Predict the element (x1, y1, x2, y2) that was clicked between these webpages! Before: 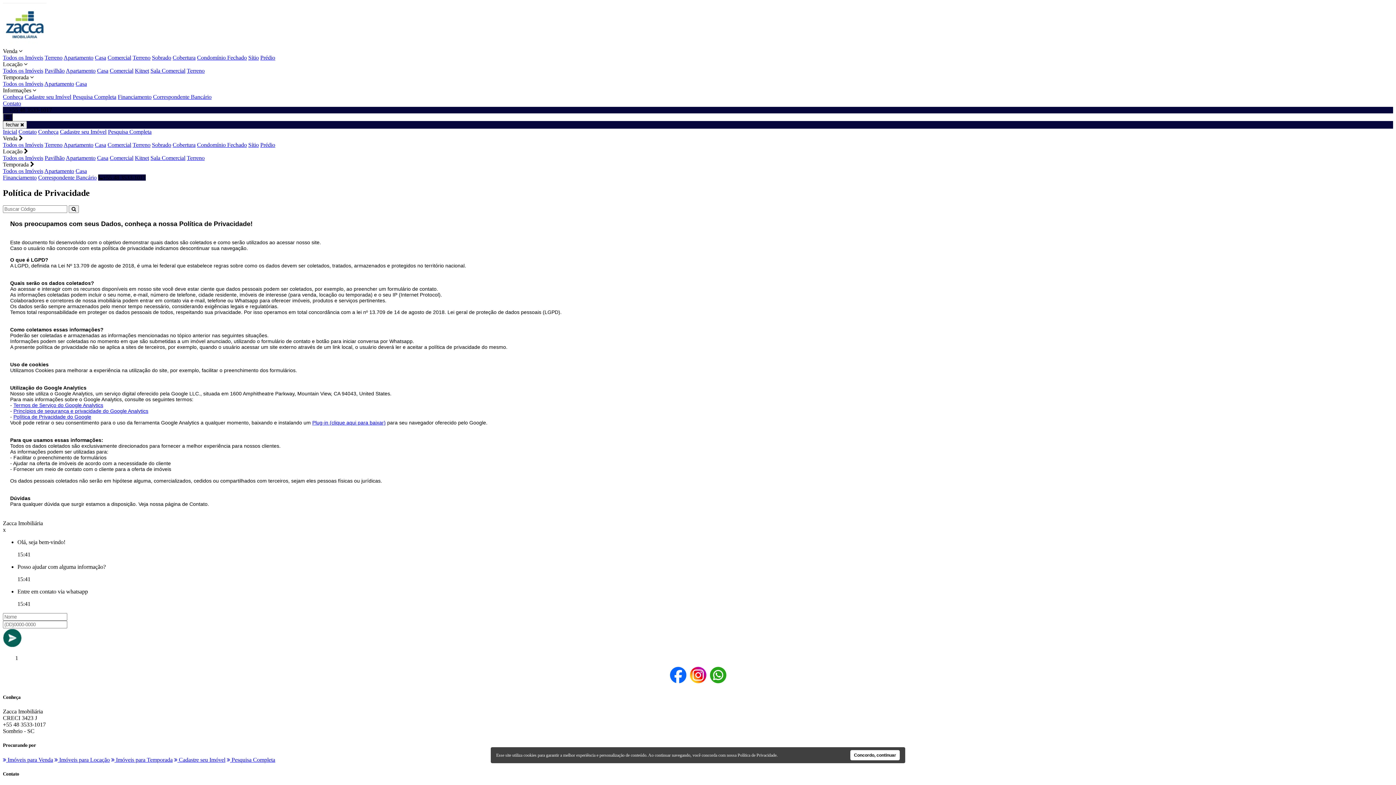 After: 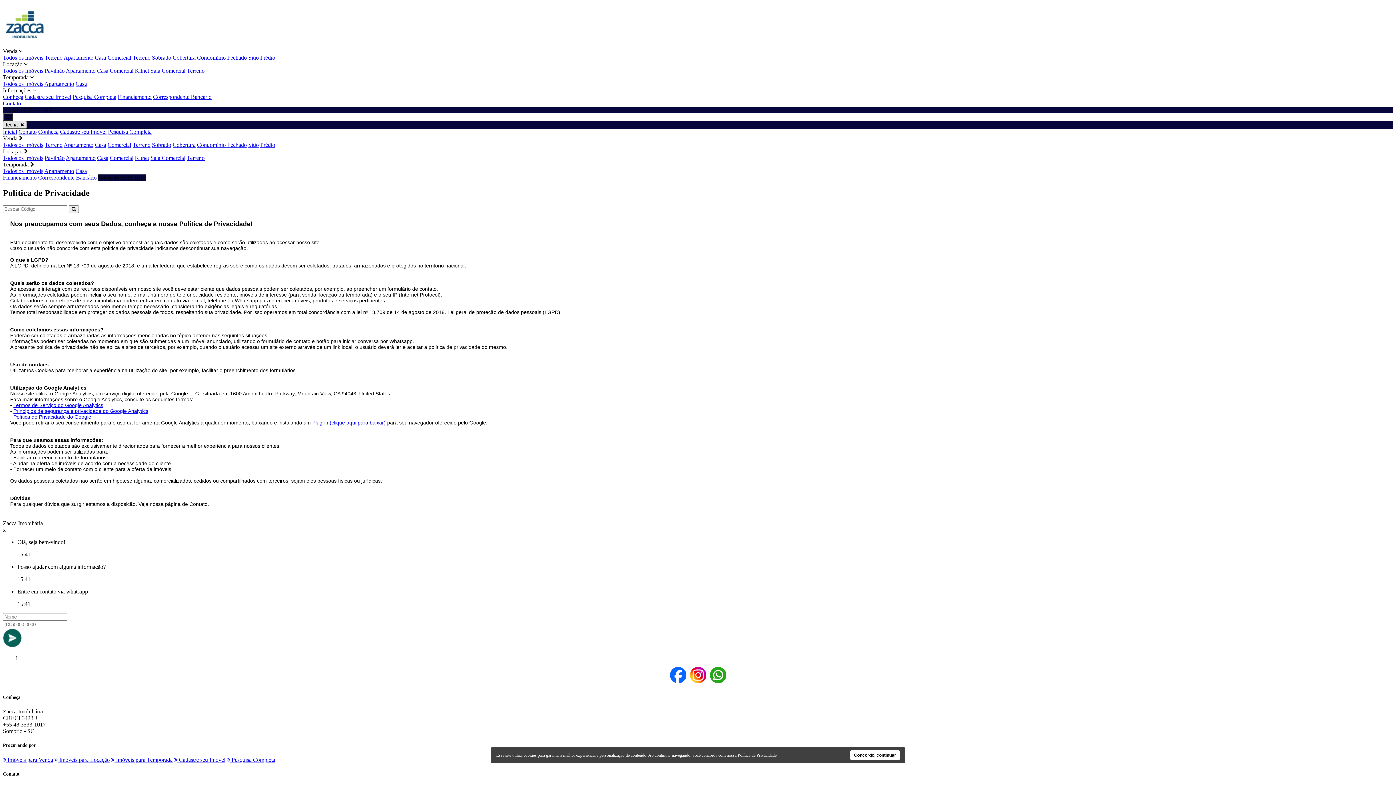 Action: bbox: (2, 121, 26, 128) label: fechar 